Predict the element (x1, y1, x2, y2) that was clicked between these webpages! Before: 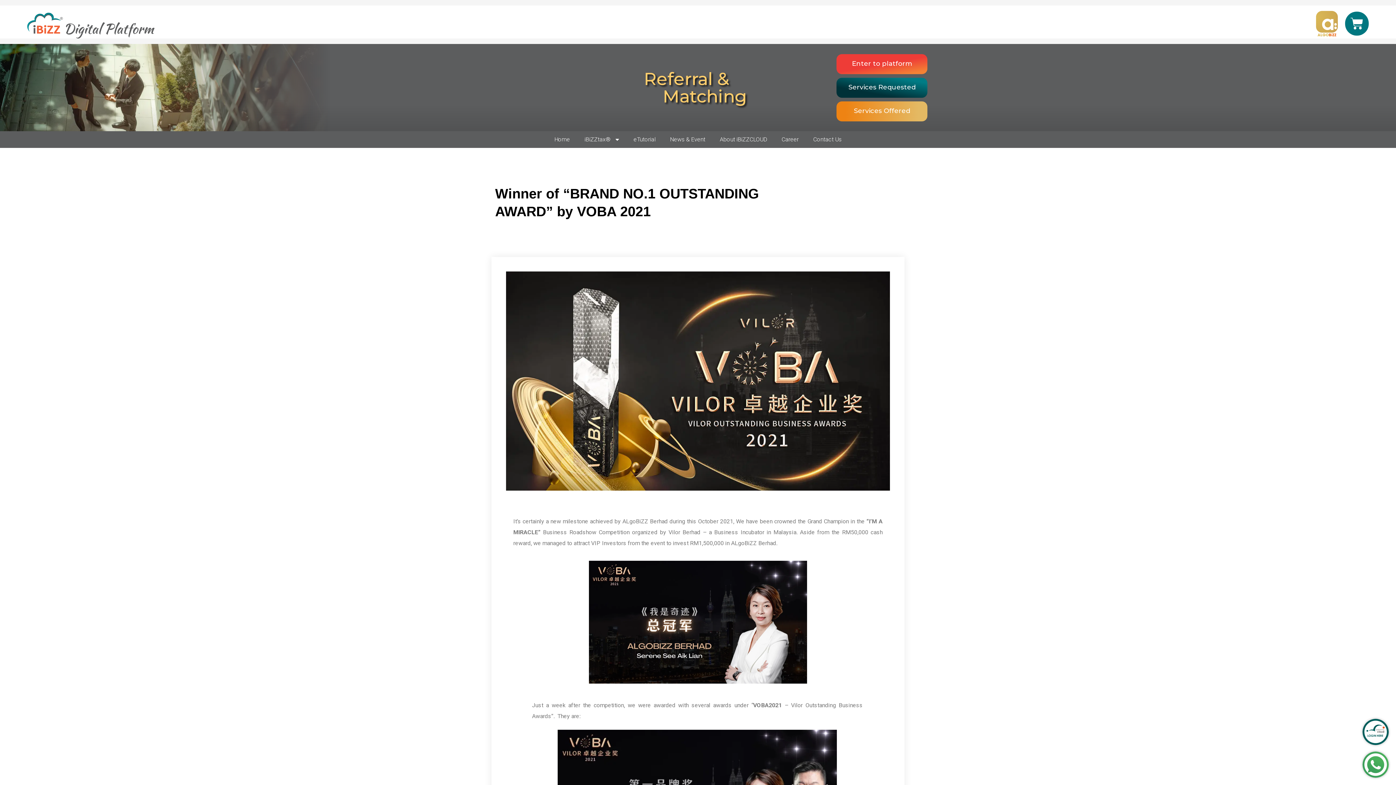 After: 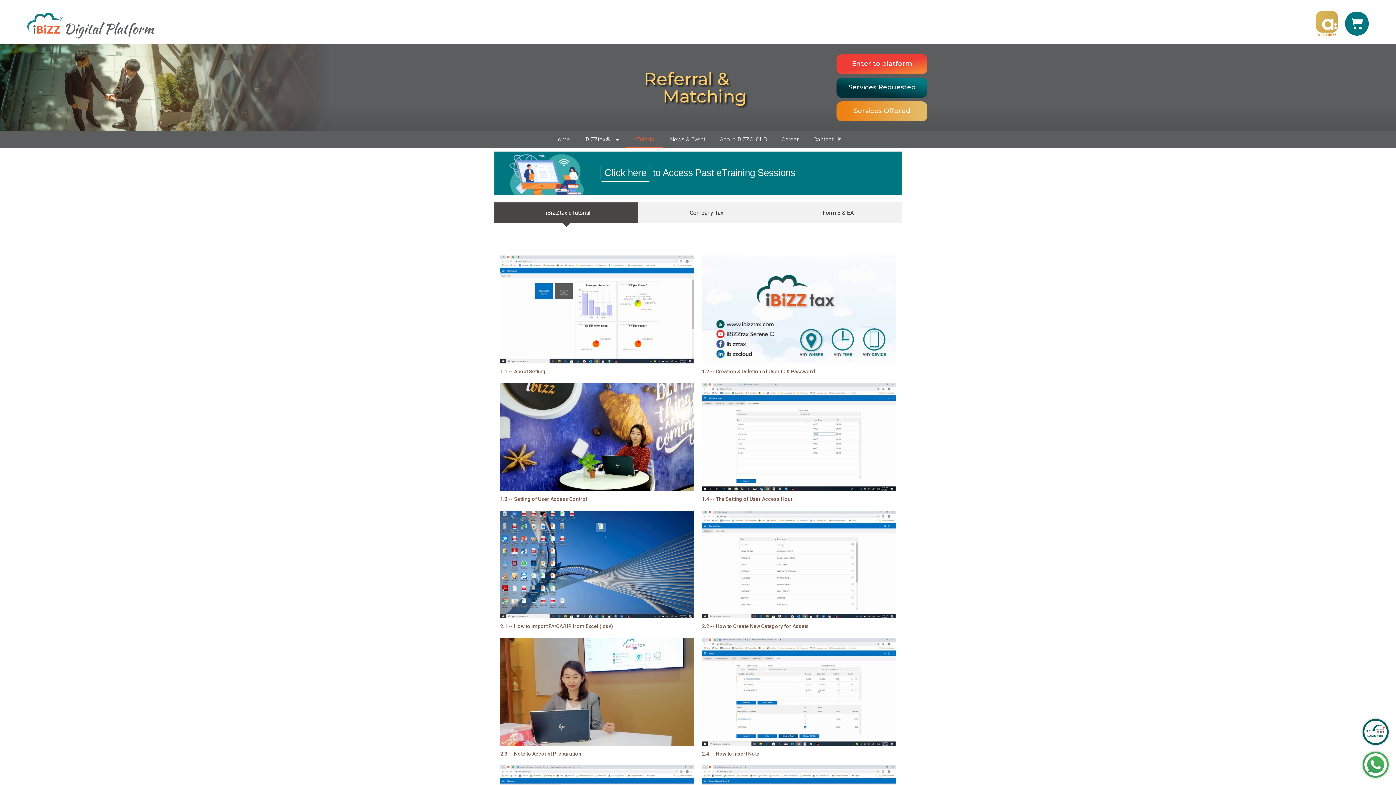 Action: label: eTutorial bbox: (626, 131, 662, 148)